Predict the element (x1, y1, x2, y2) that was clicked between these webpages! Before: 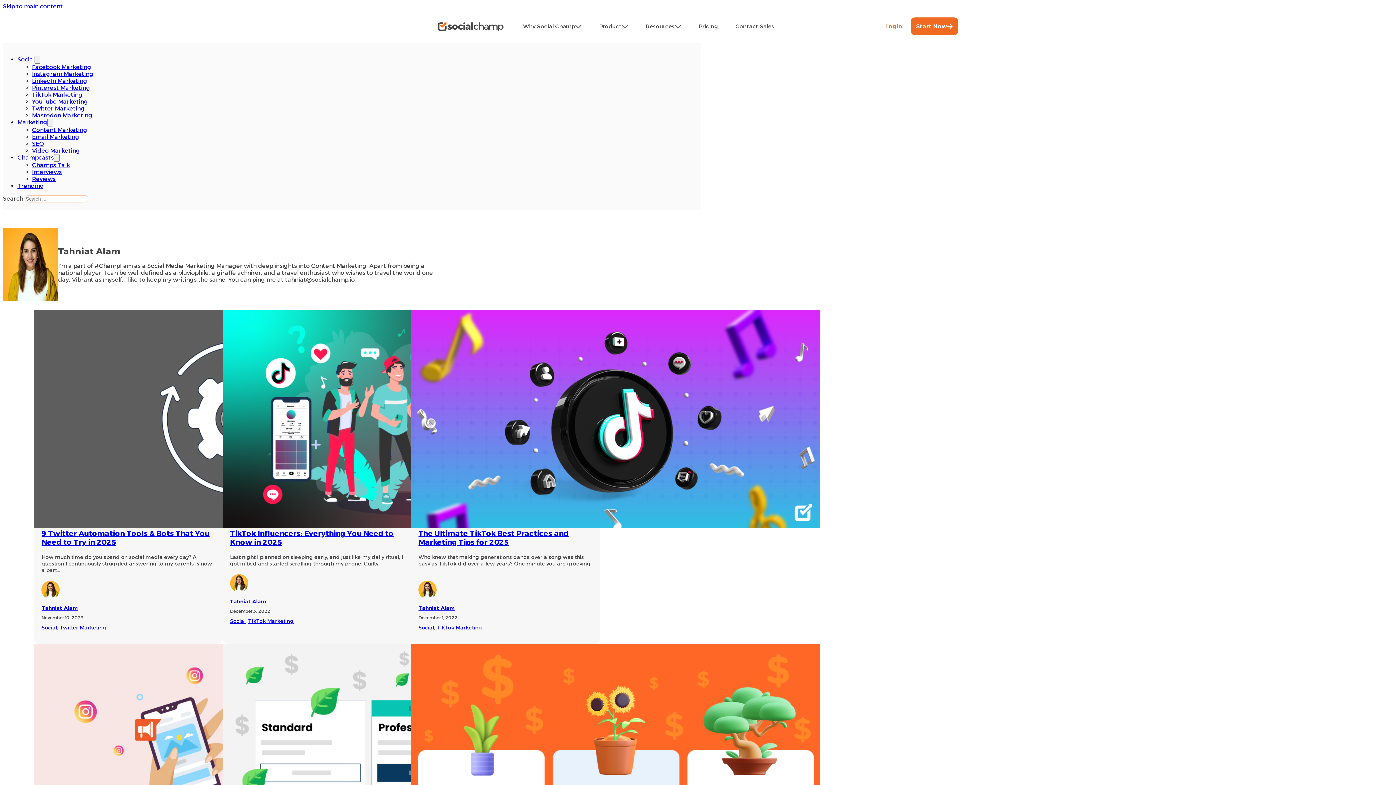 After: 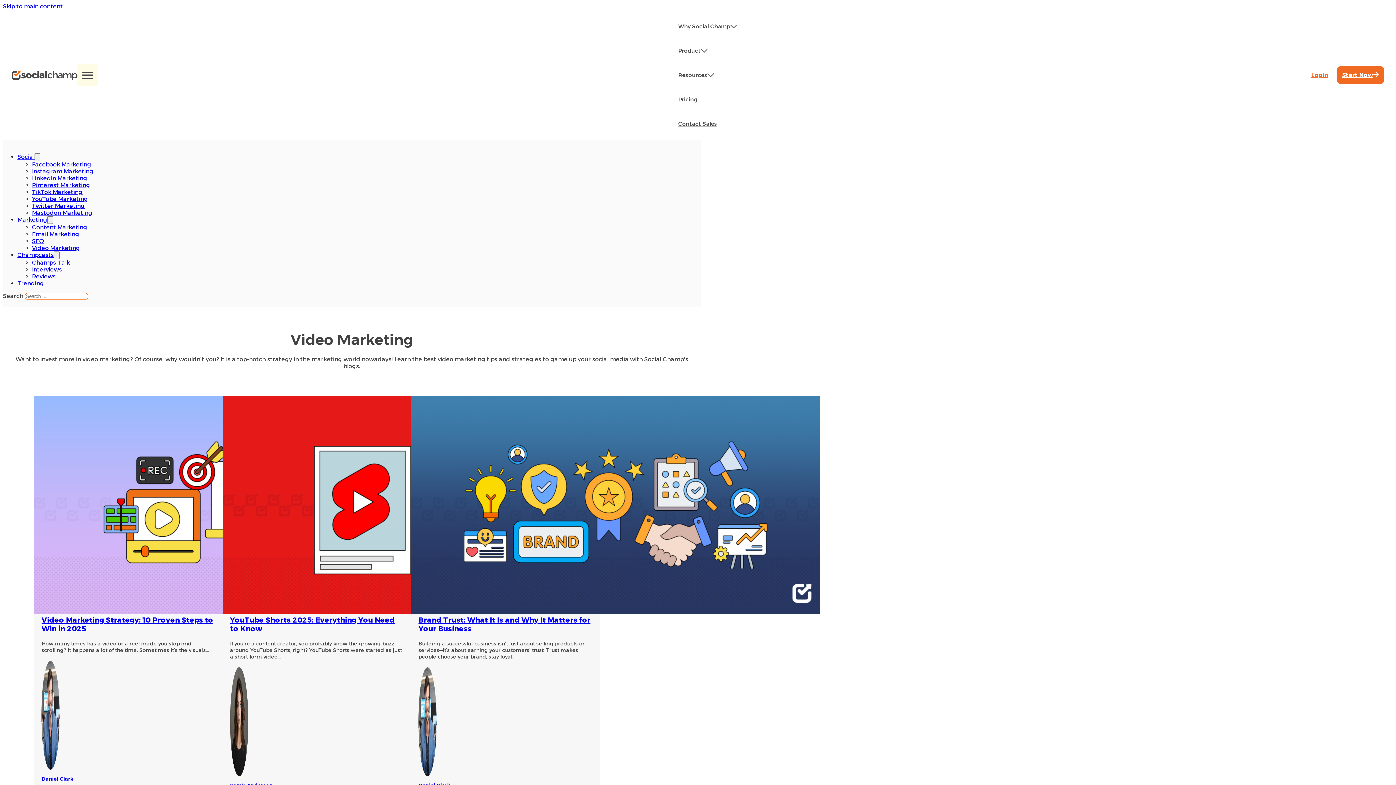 Action: label: Video Marketing bbox: (32, 147, 80, 154)